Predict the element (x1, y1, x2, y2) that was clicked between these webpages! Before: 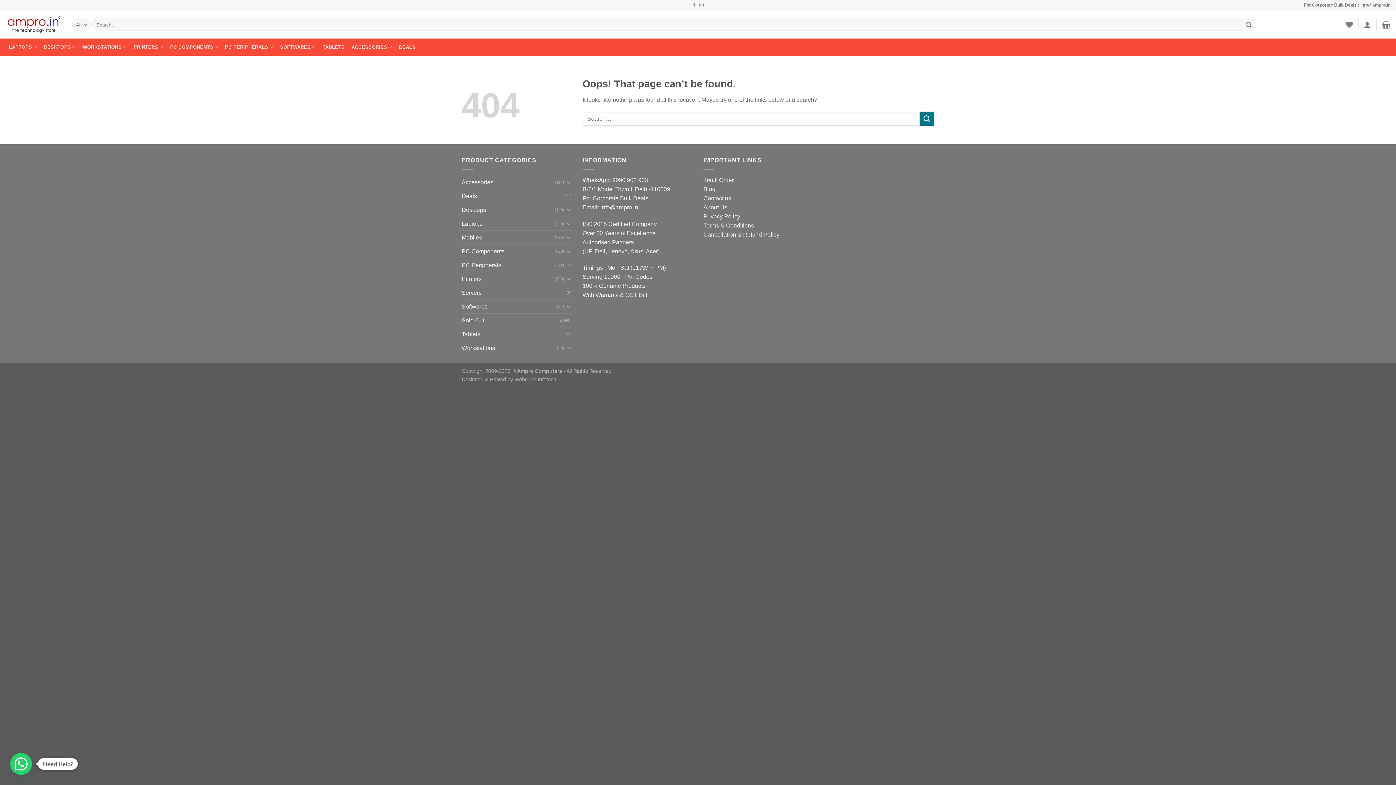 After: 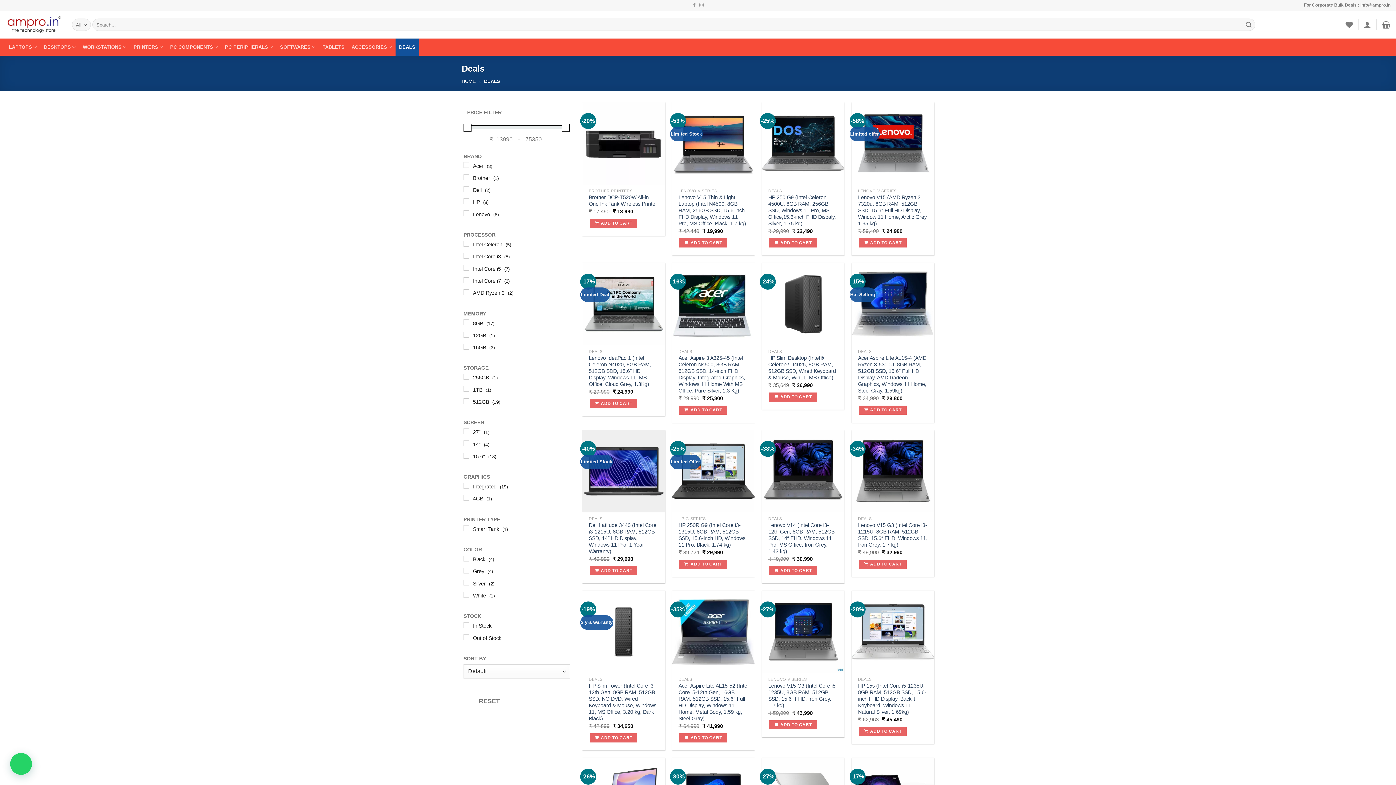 Action: label: DEALS bbox: (395, 38, 419, 55)